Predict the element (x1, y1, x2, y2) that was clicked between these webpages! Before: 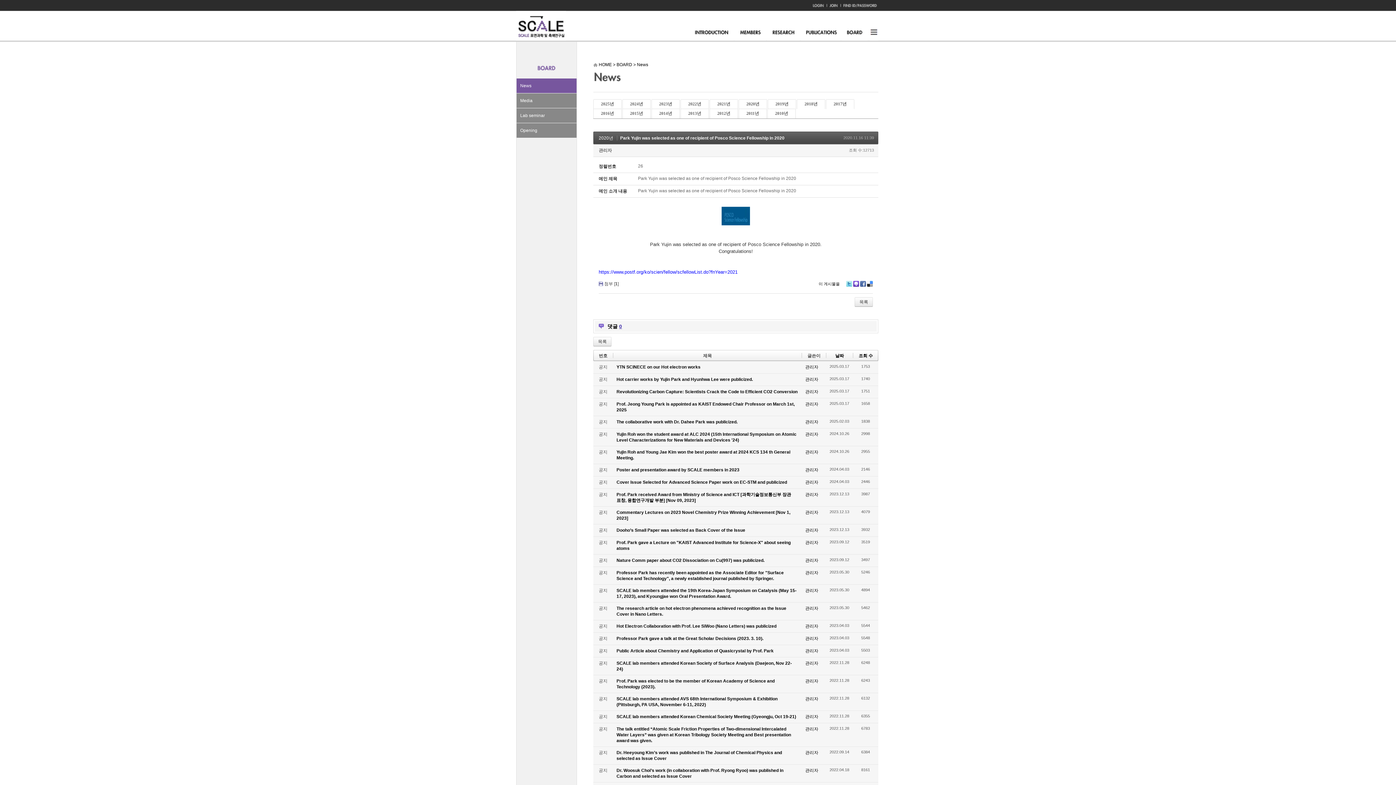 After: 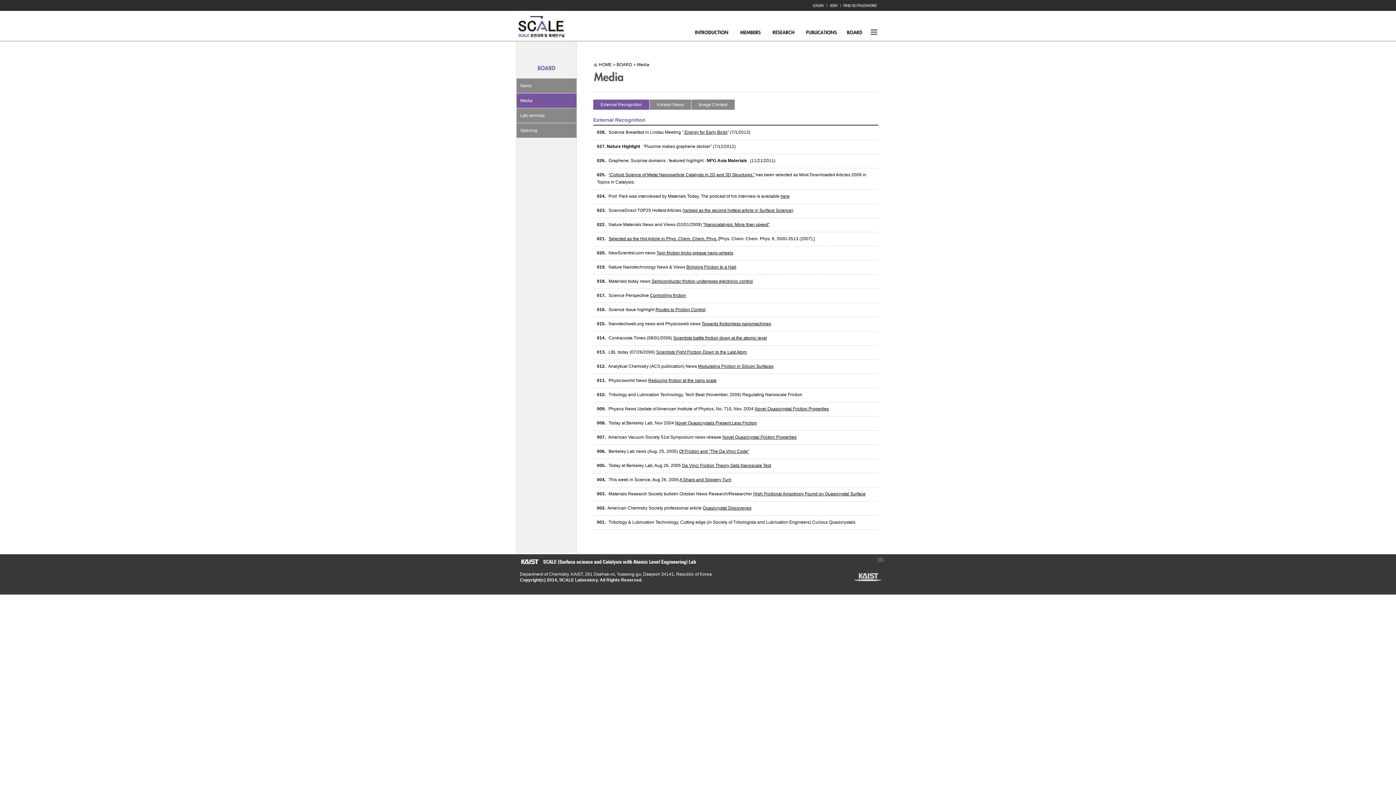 Action: label: Media bbox: (516, 93, 576, 108)